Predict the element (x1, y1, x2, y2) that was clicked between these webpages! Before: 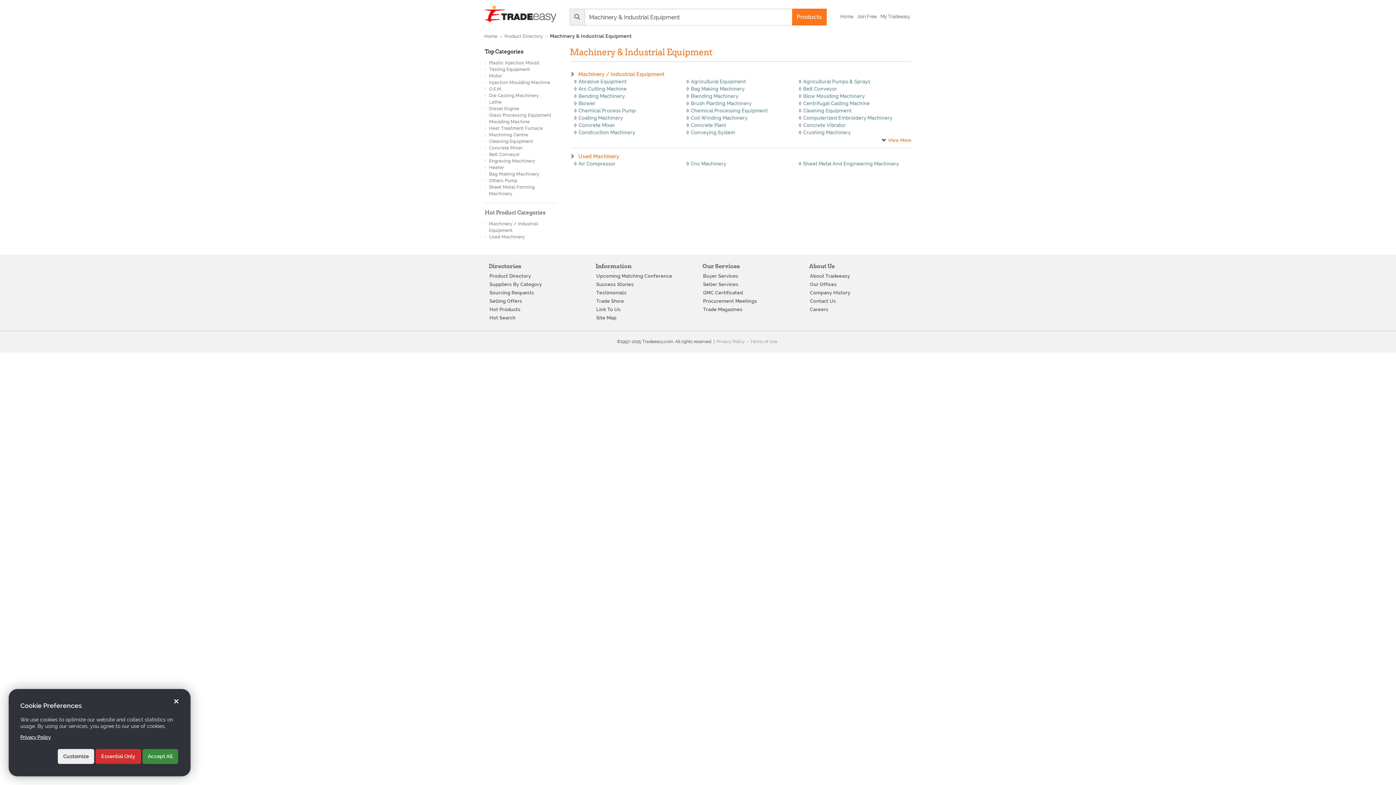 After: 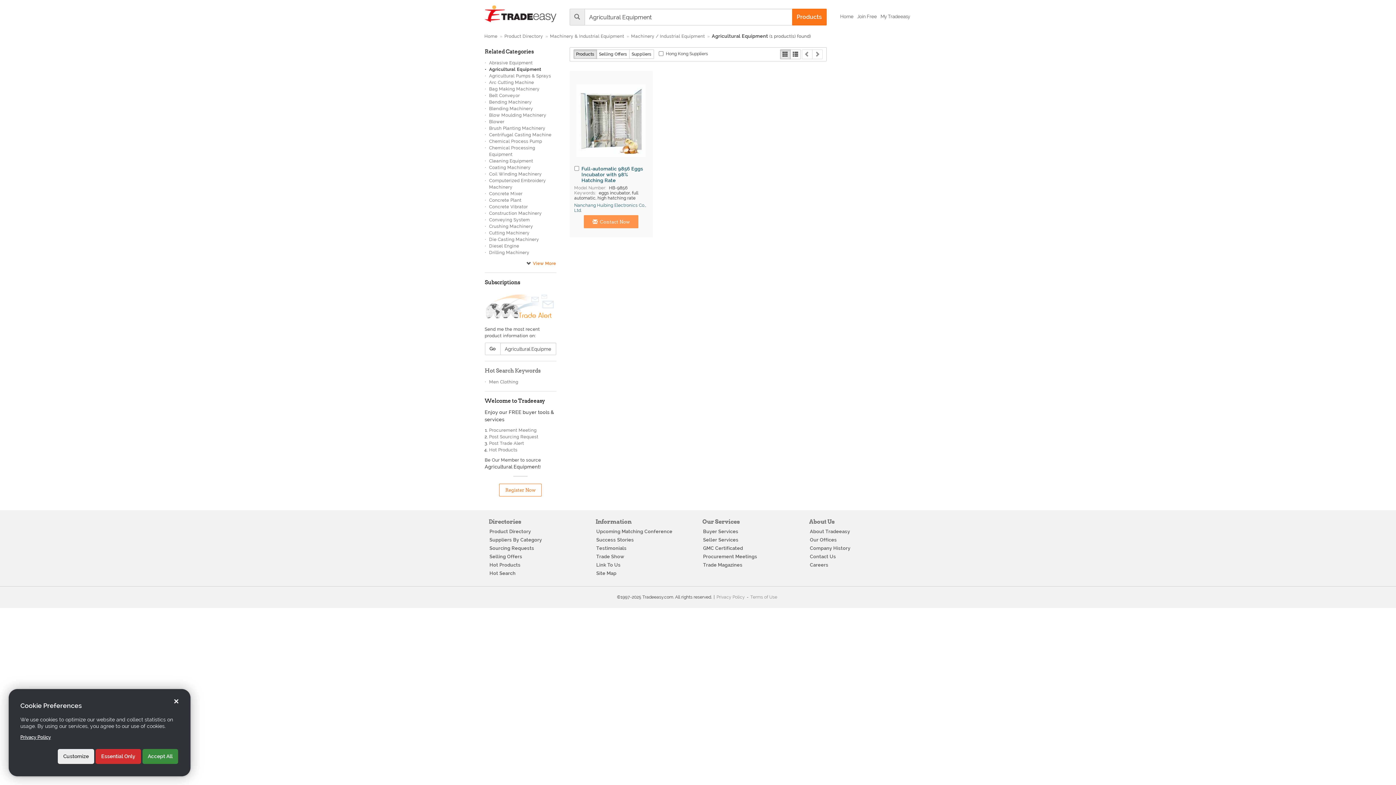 Action: bbox: (691, 78, 745, 84) label: Agricultural Equipment